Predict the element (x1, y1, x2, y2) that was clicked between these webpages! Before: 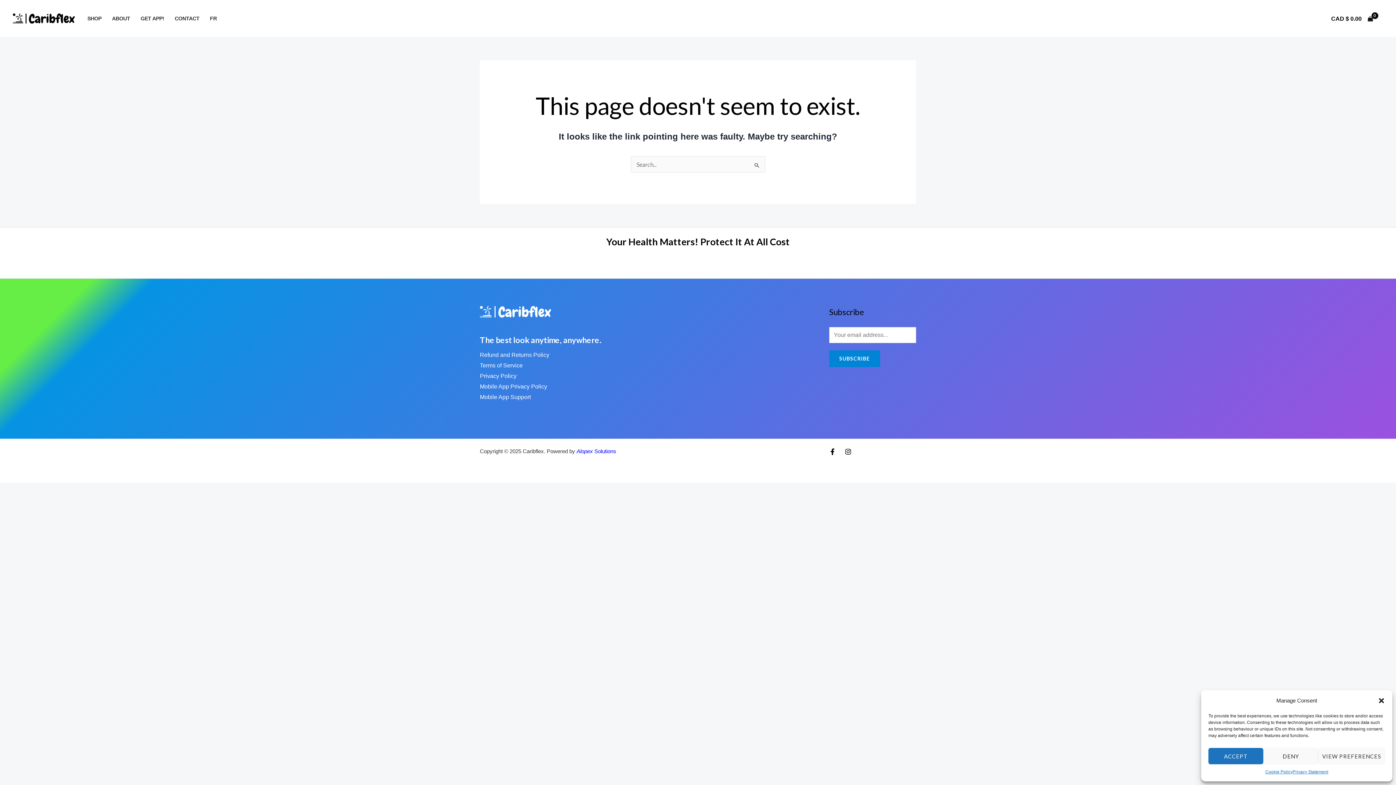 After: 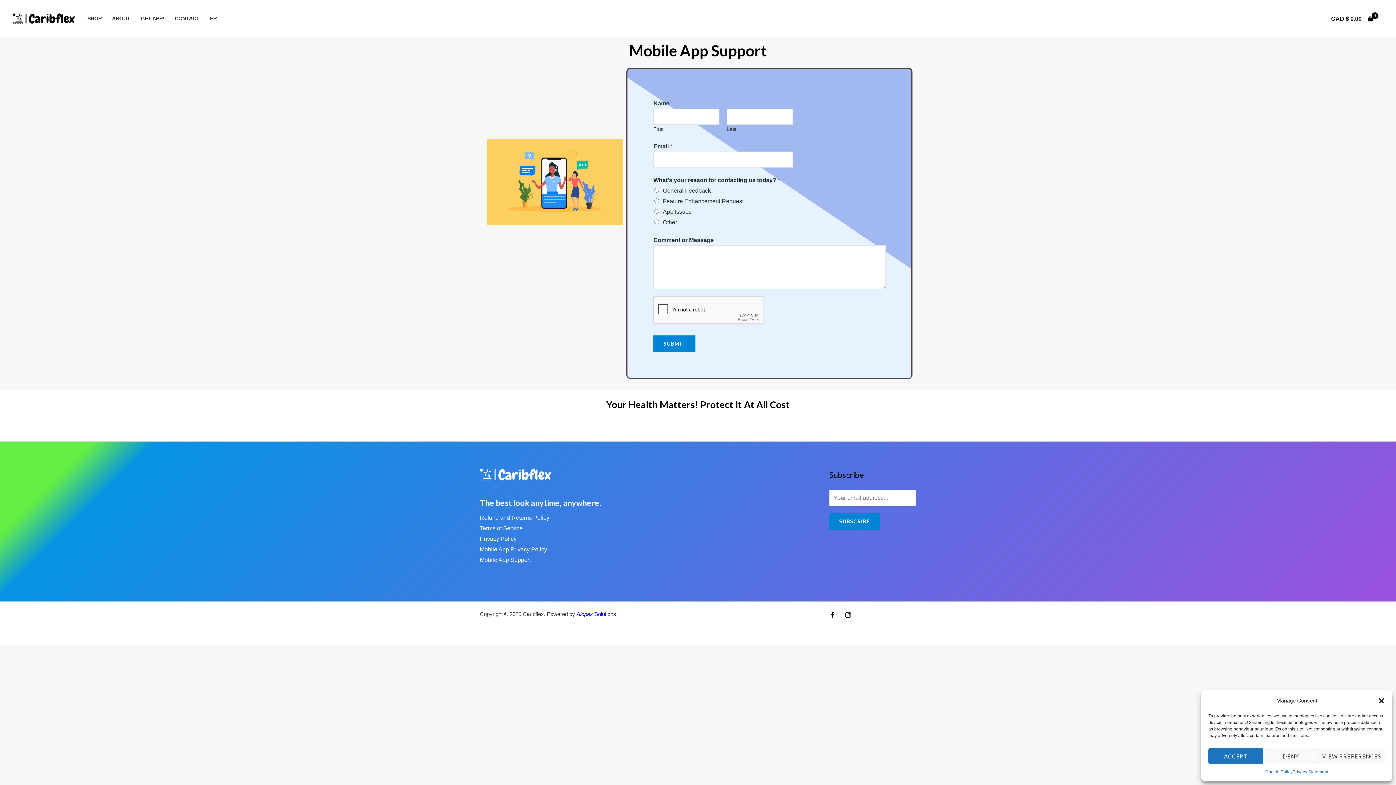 Action: bbox: (480, 394, 530, 400) label: Mobile App Support